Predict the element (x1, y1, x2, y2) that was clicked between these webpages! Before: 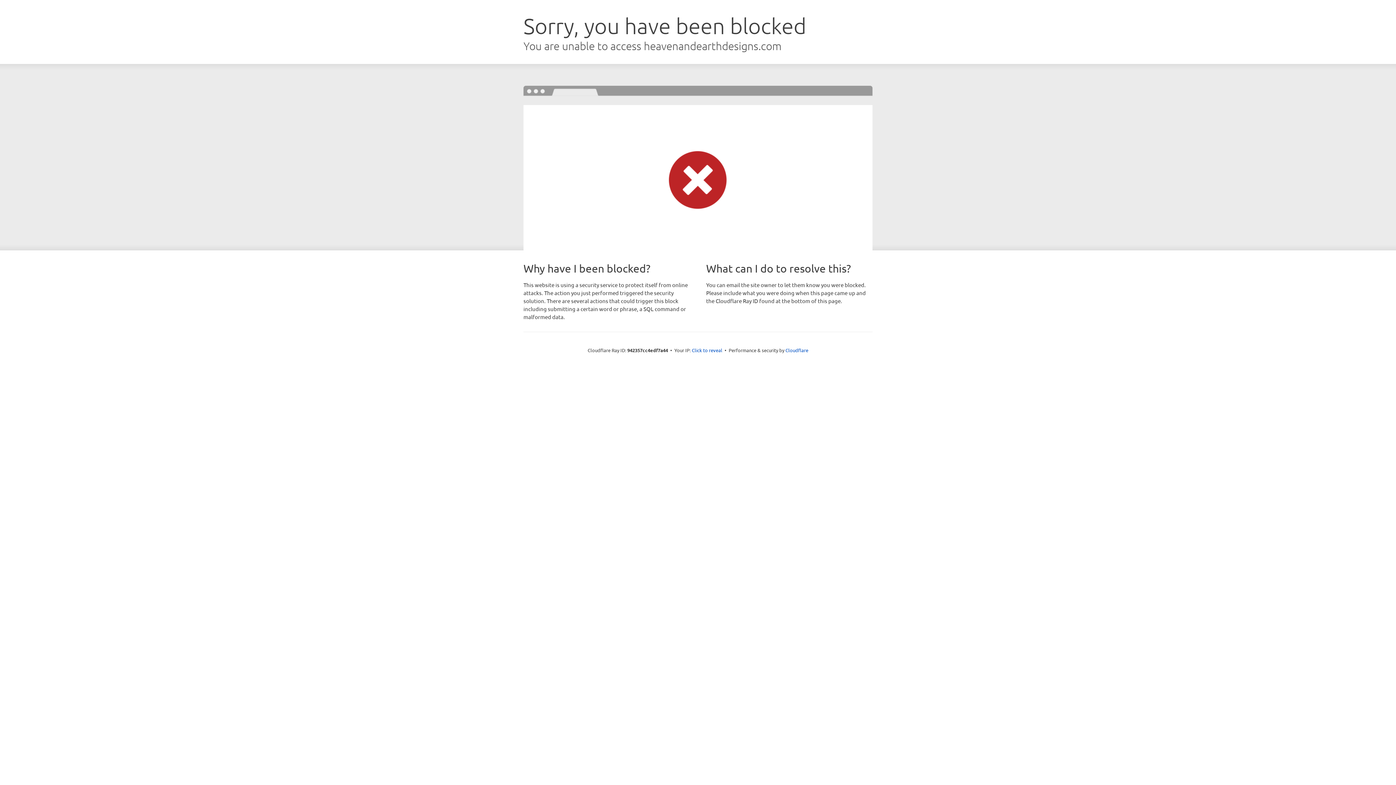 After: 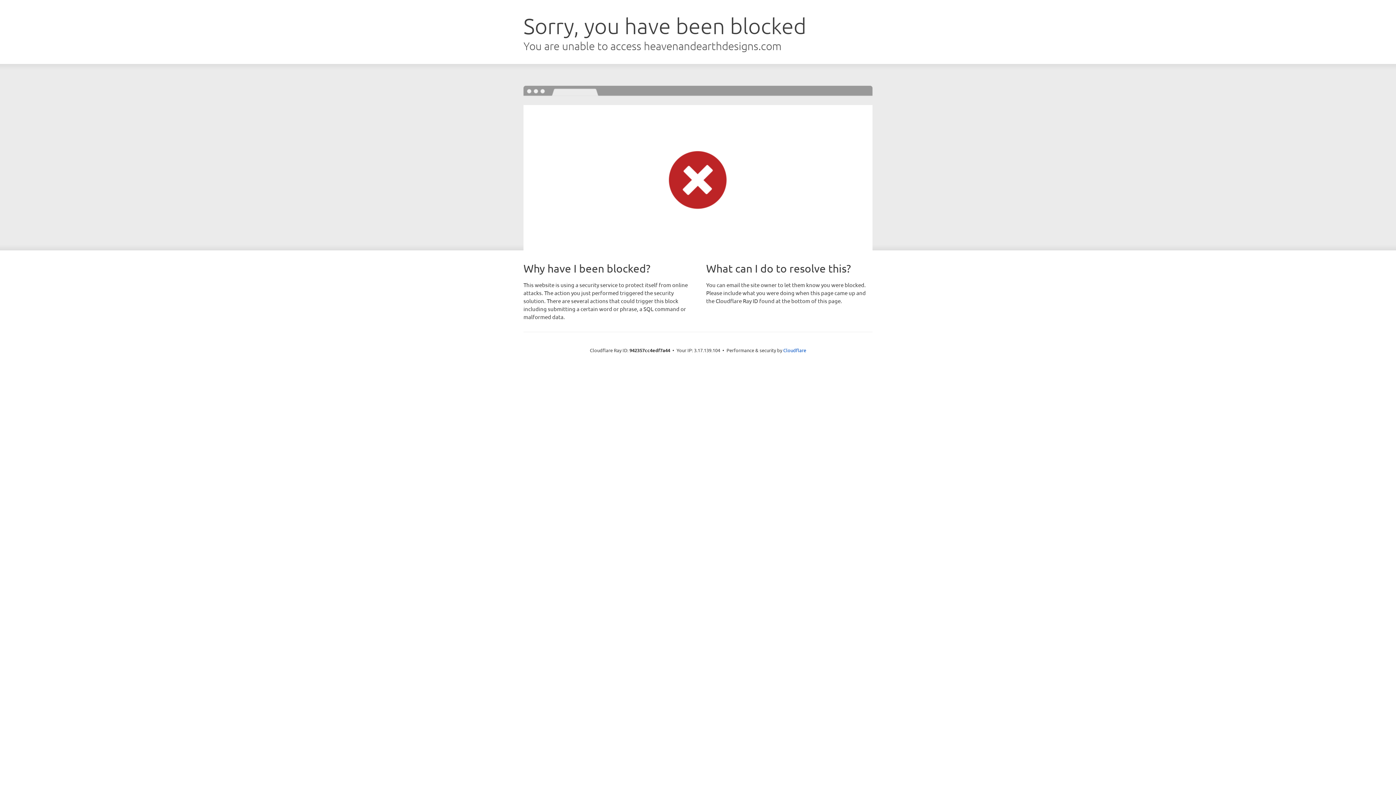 Action: label: Click to reveal bbox: (692, 346, 722, 353)